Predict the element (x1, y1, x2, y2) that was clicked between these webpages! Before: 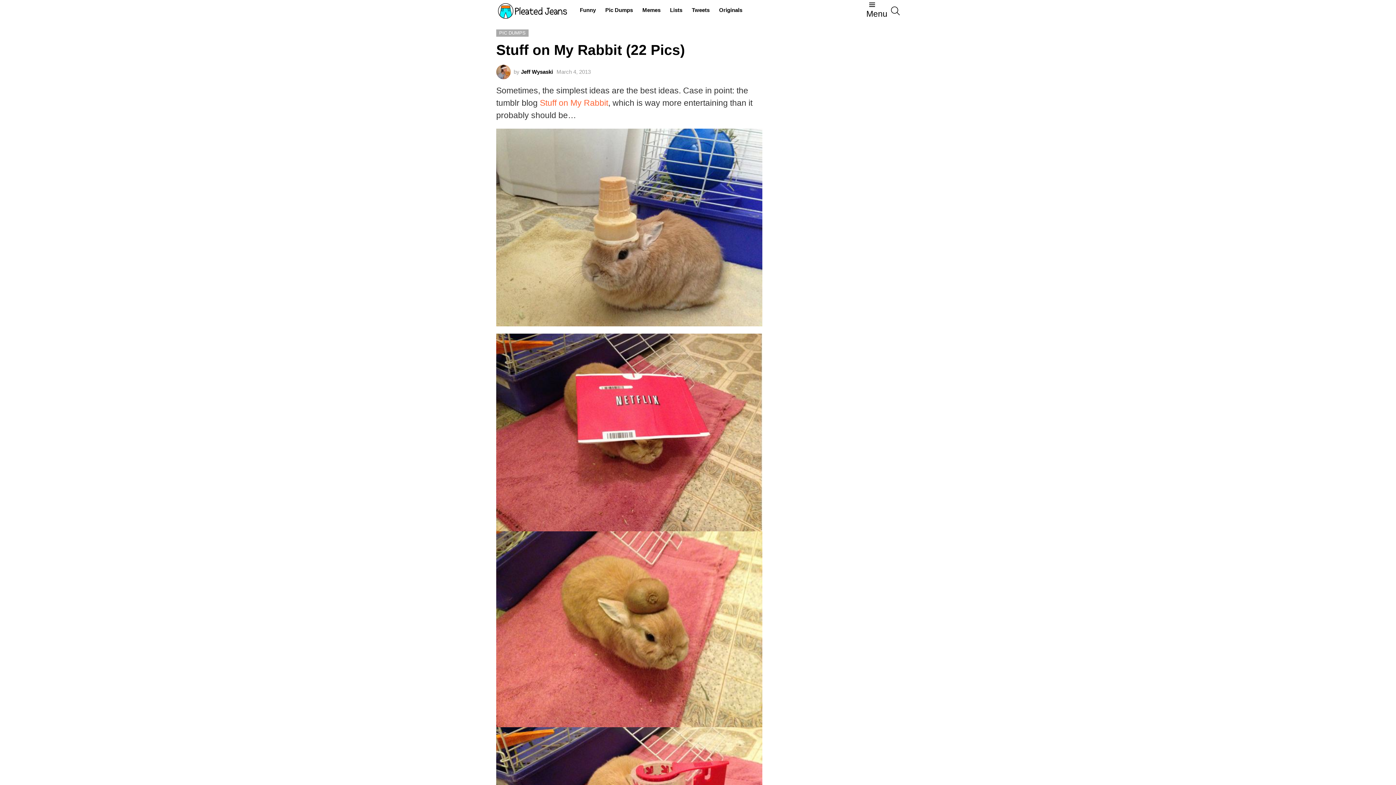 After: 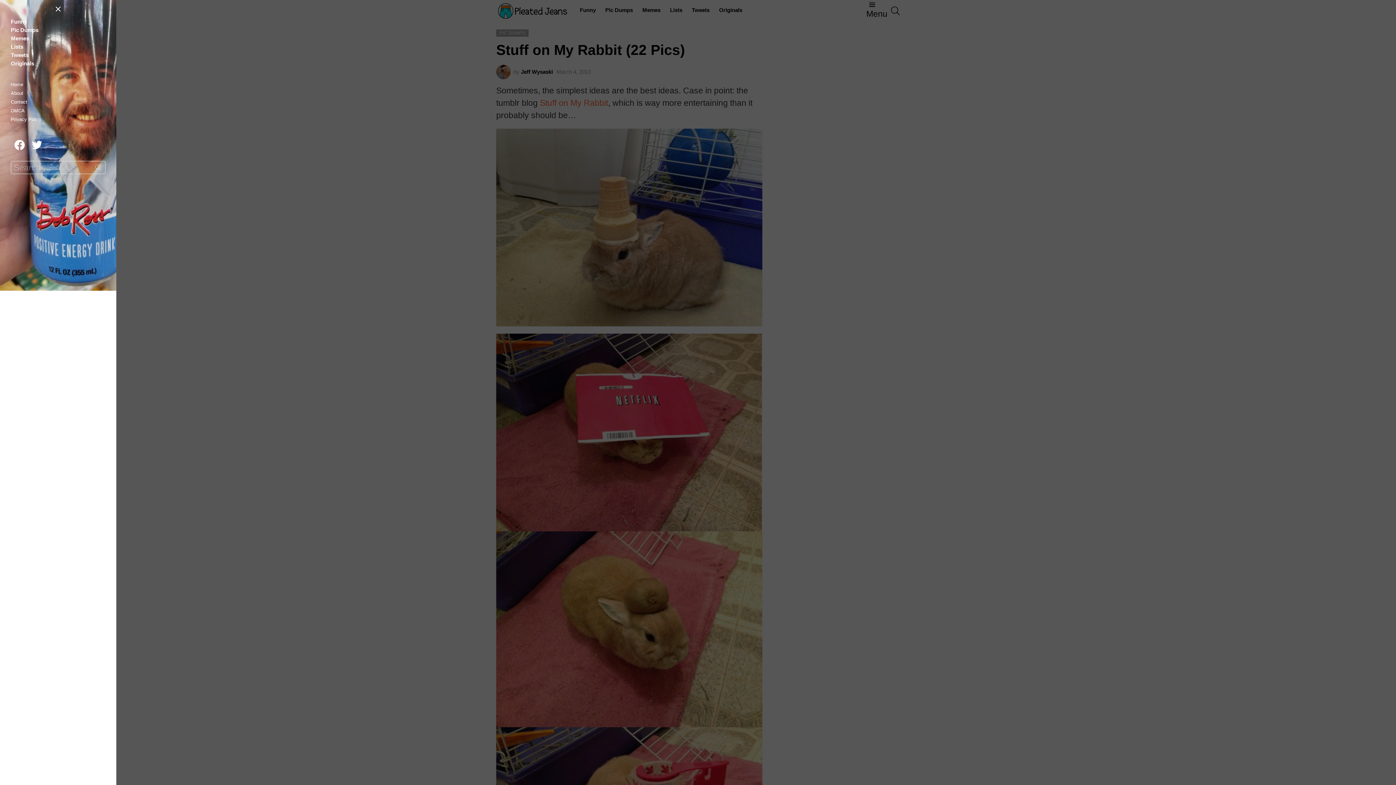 Action: bbox: (866, 0, 887, 21) label: Menu